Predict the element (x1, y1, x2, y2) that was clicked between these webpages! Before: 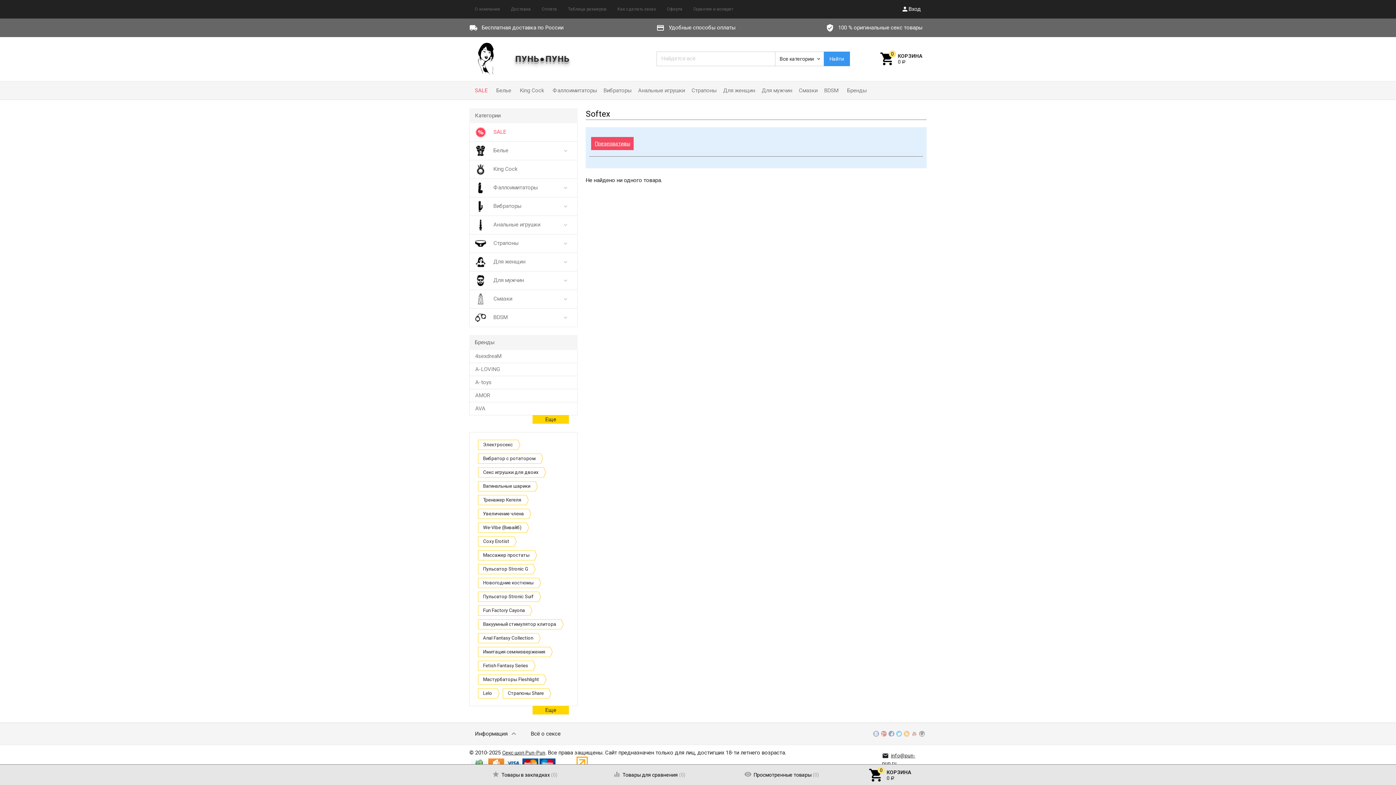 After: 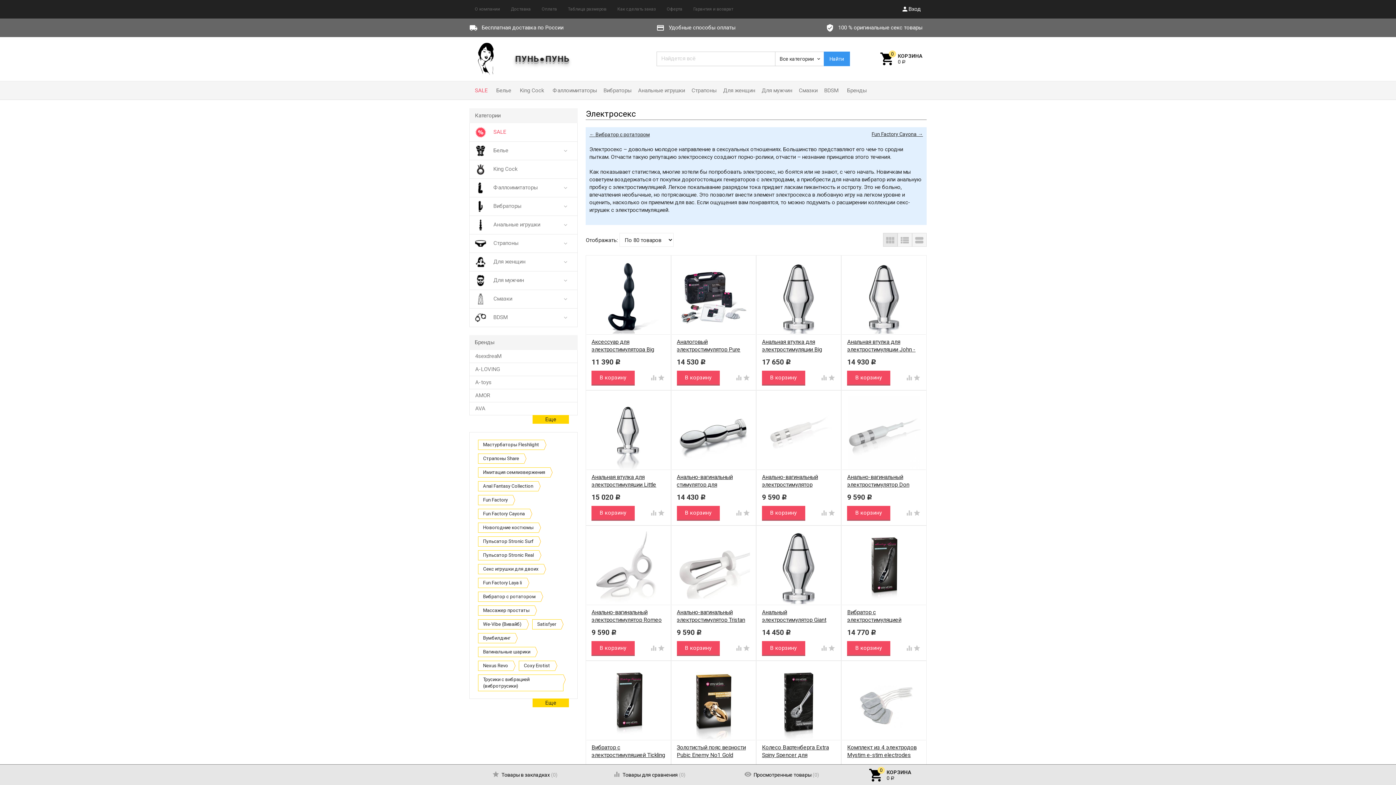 Action: label: Электросекс bbox: (478, 439, 518, 450)